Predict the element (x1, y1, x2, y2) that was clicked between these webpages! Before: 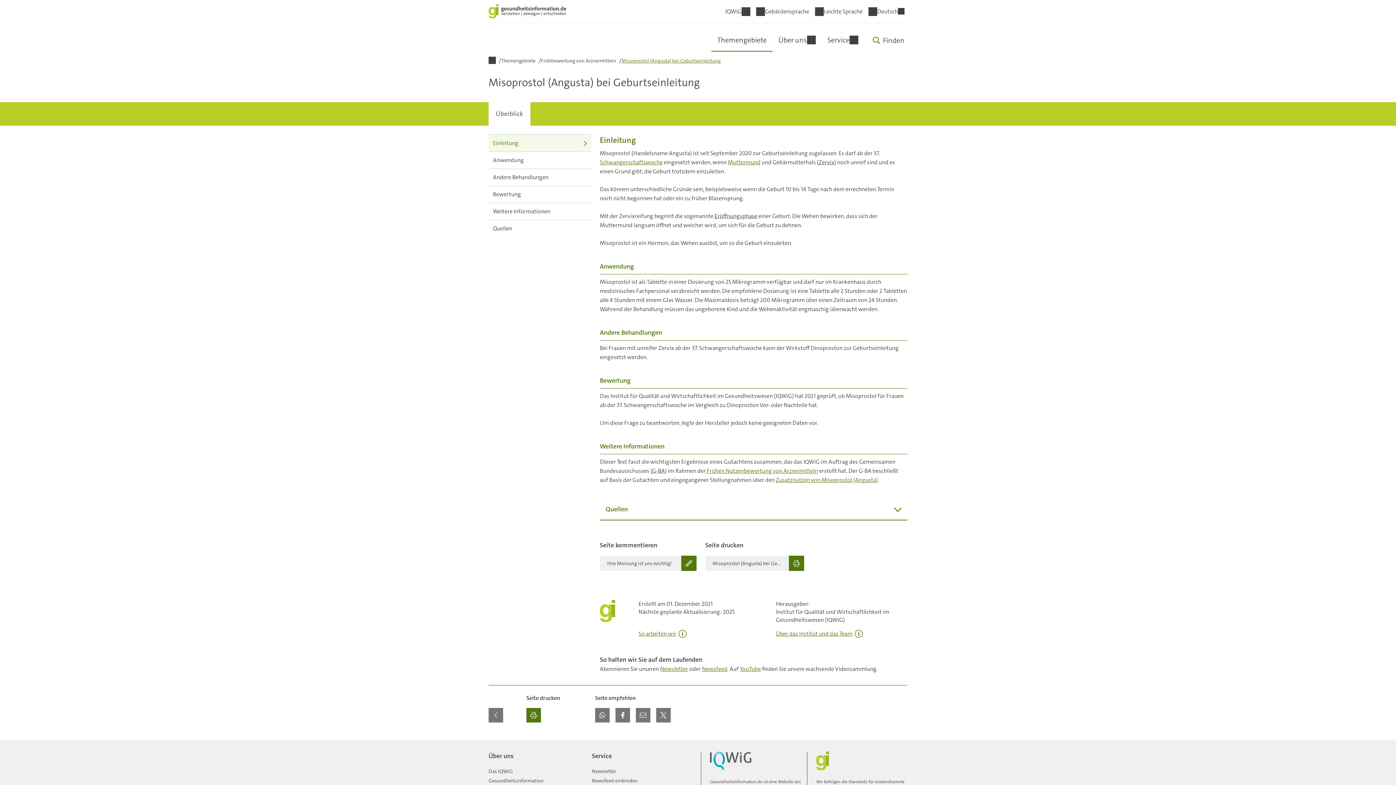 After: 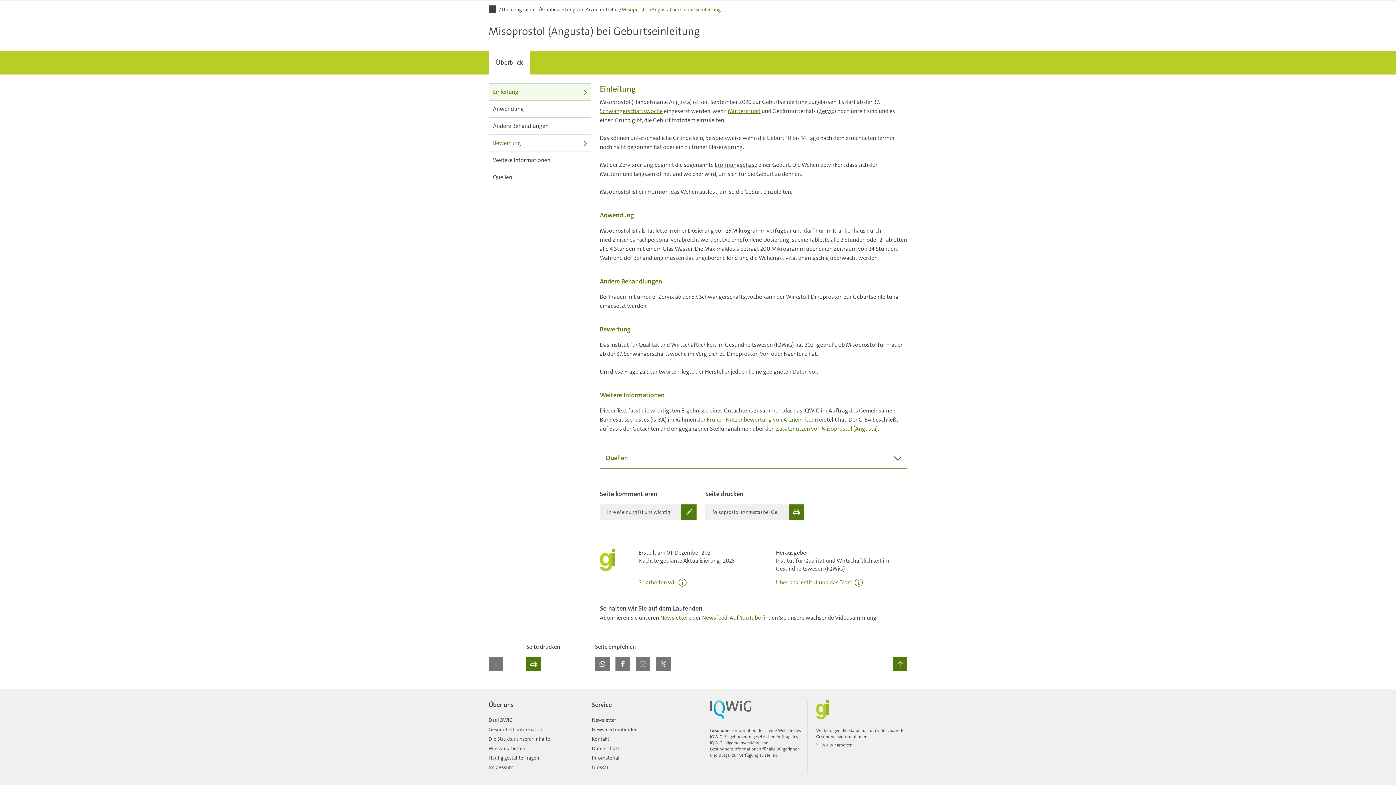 Action: bbox: (488, 134, 591, 151) label: Einleitung